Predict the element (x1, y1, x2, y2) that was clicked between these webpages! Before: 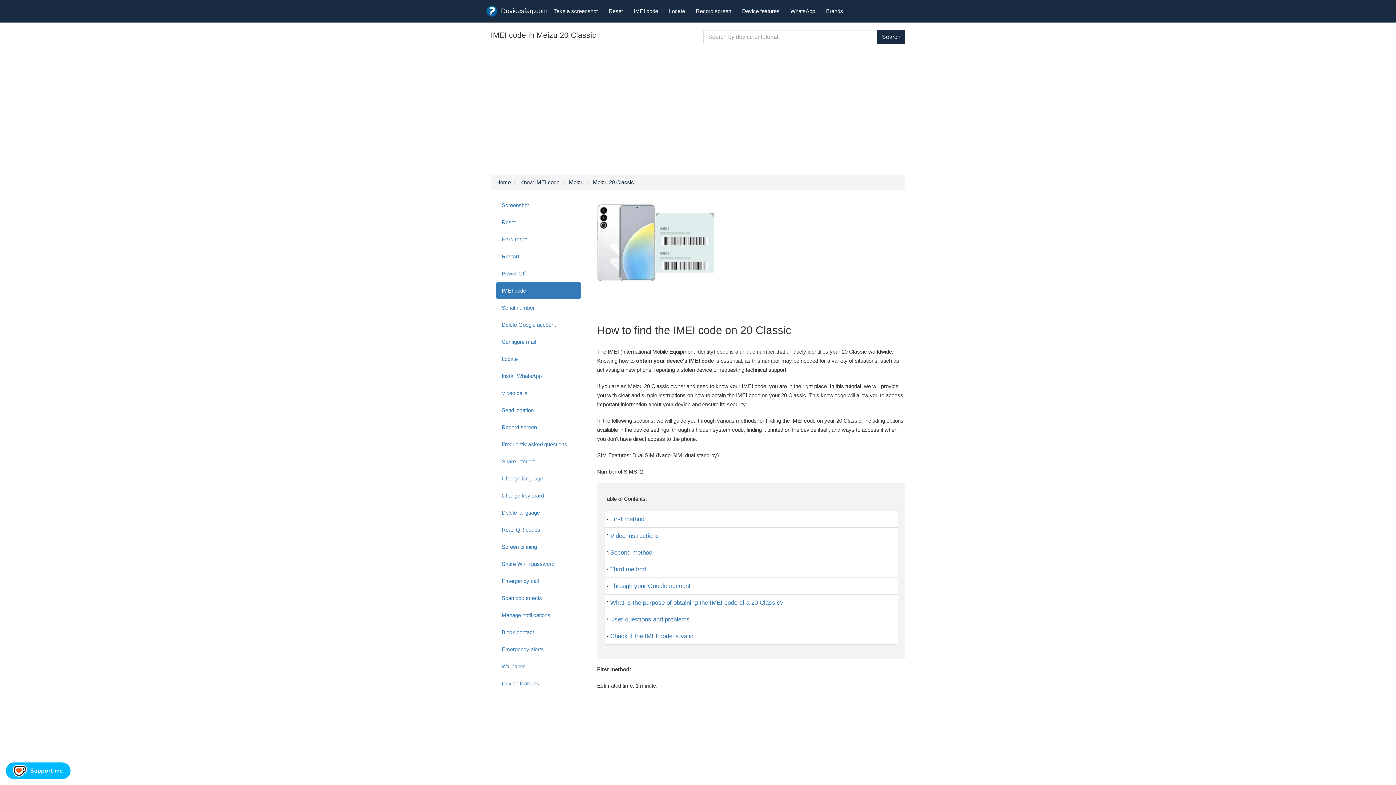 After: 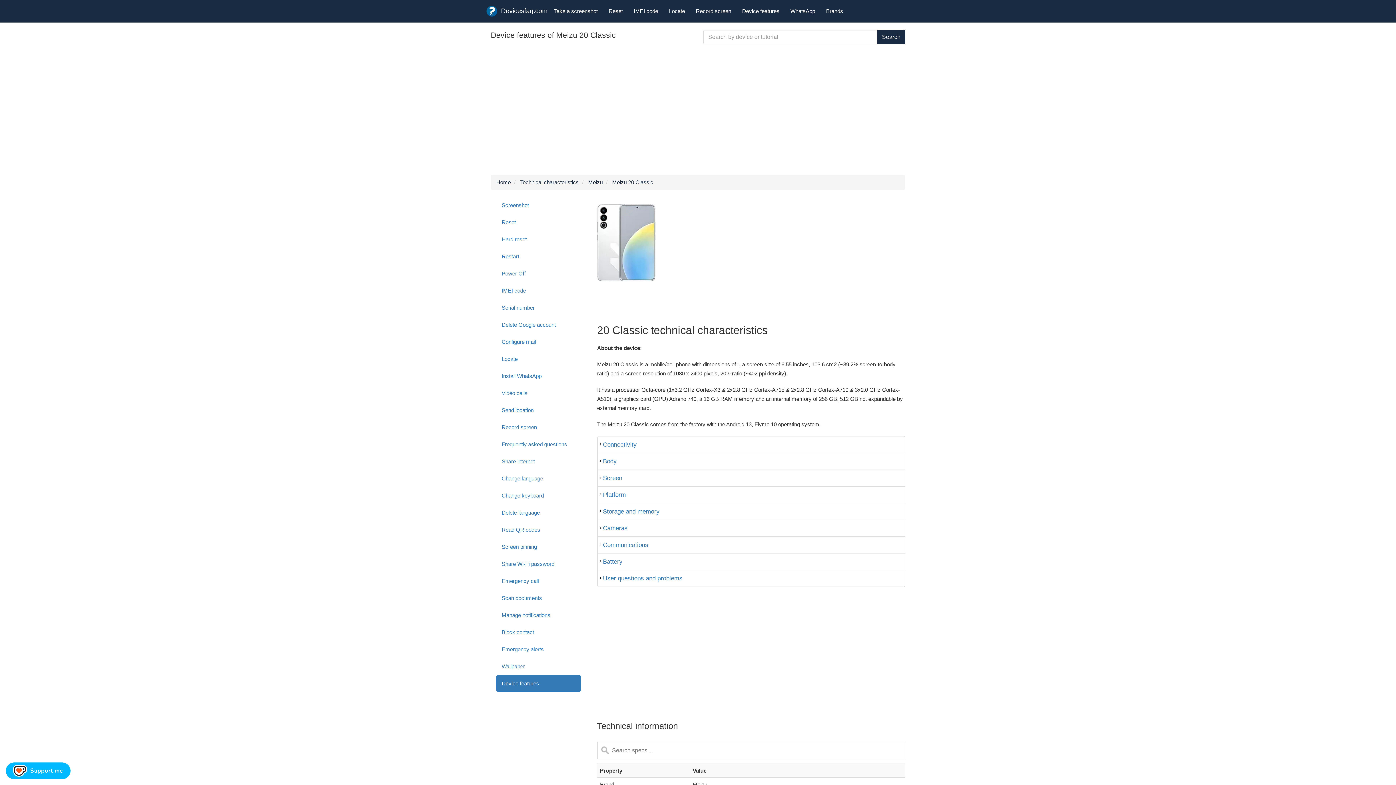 Action: bbox: (496, 675, 580, 692) label: Device features